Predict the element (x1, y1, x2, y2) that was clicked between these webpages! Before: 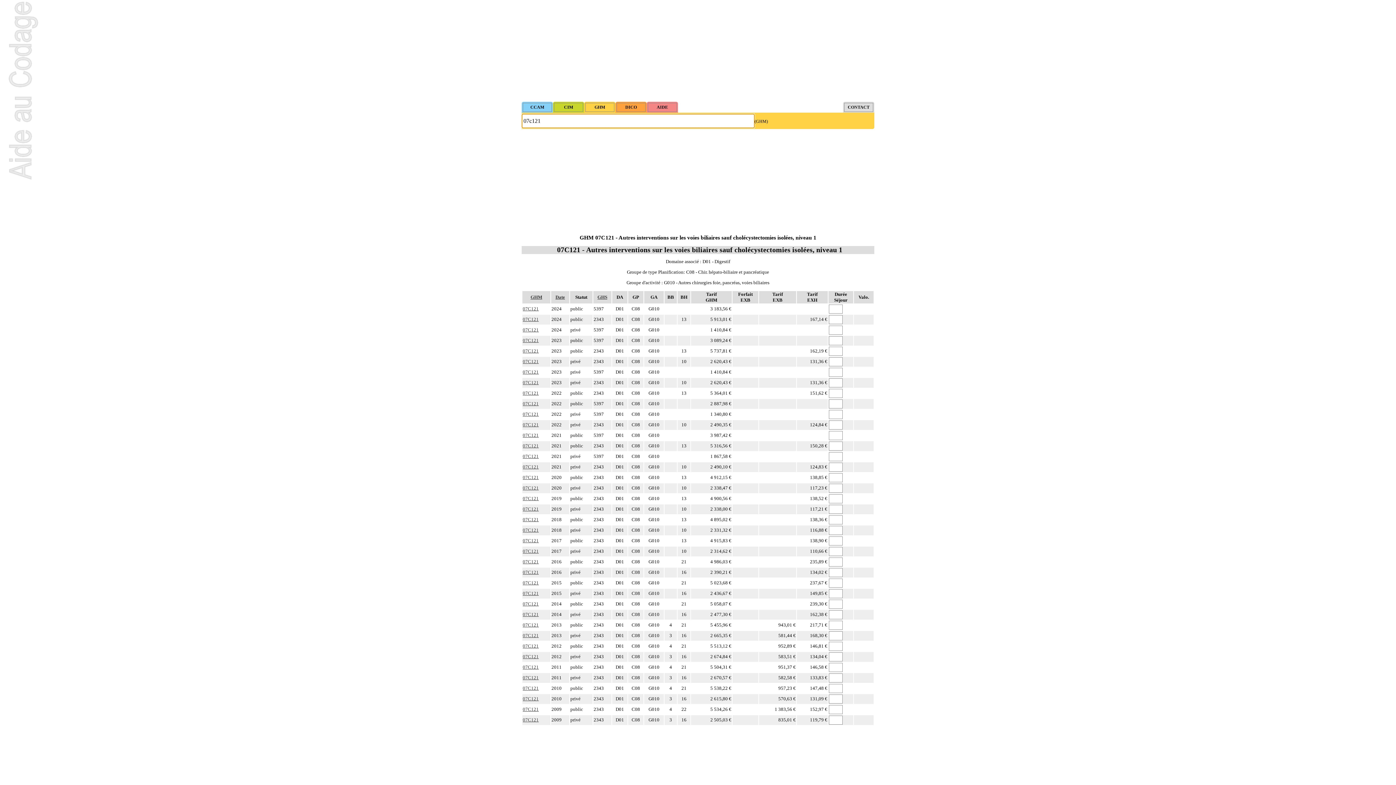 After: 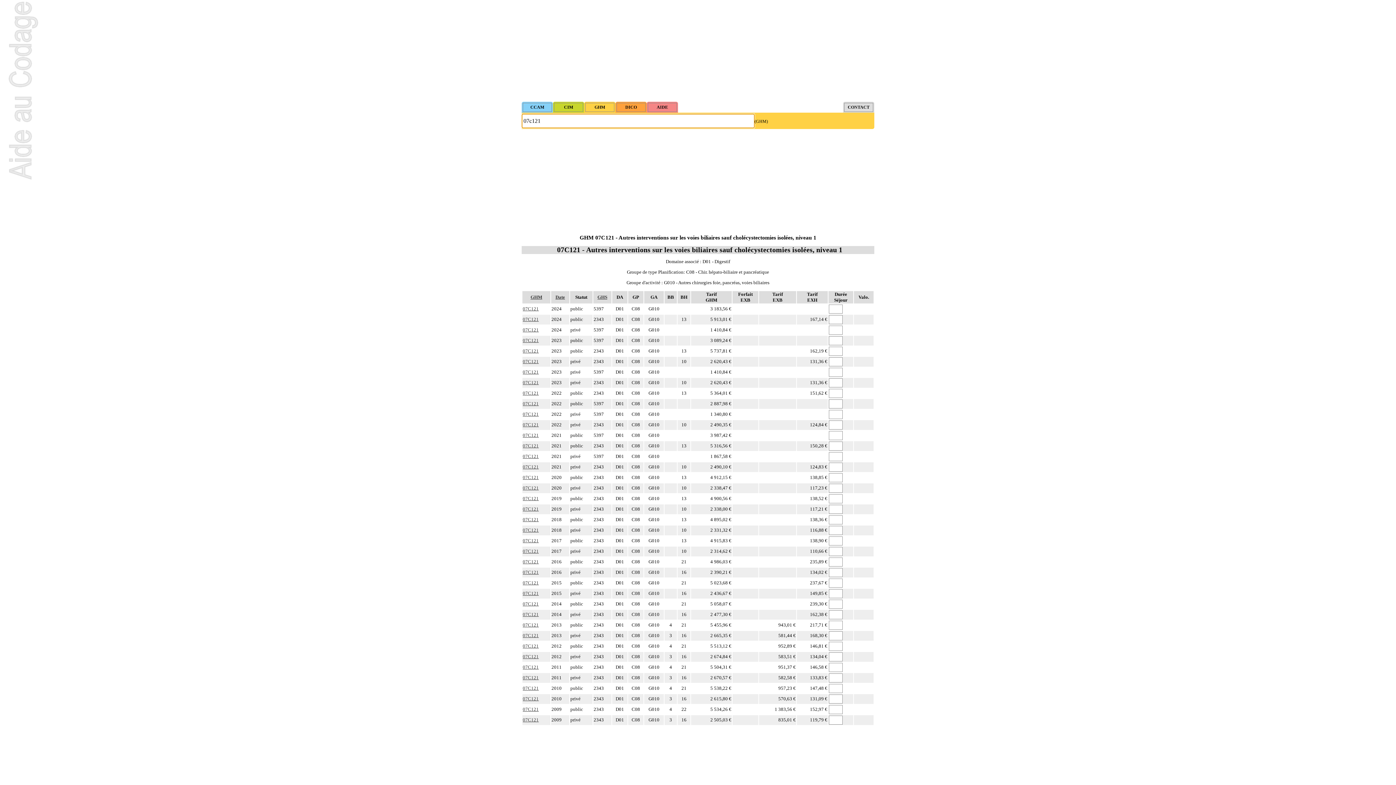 Action: bbox: (522, 527, 538, 533) label: 07C121